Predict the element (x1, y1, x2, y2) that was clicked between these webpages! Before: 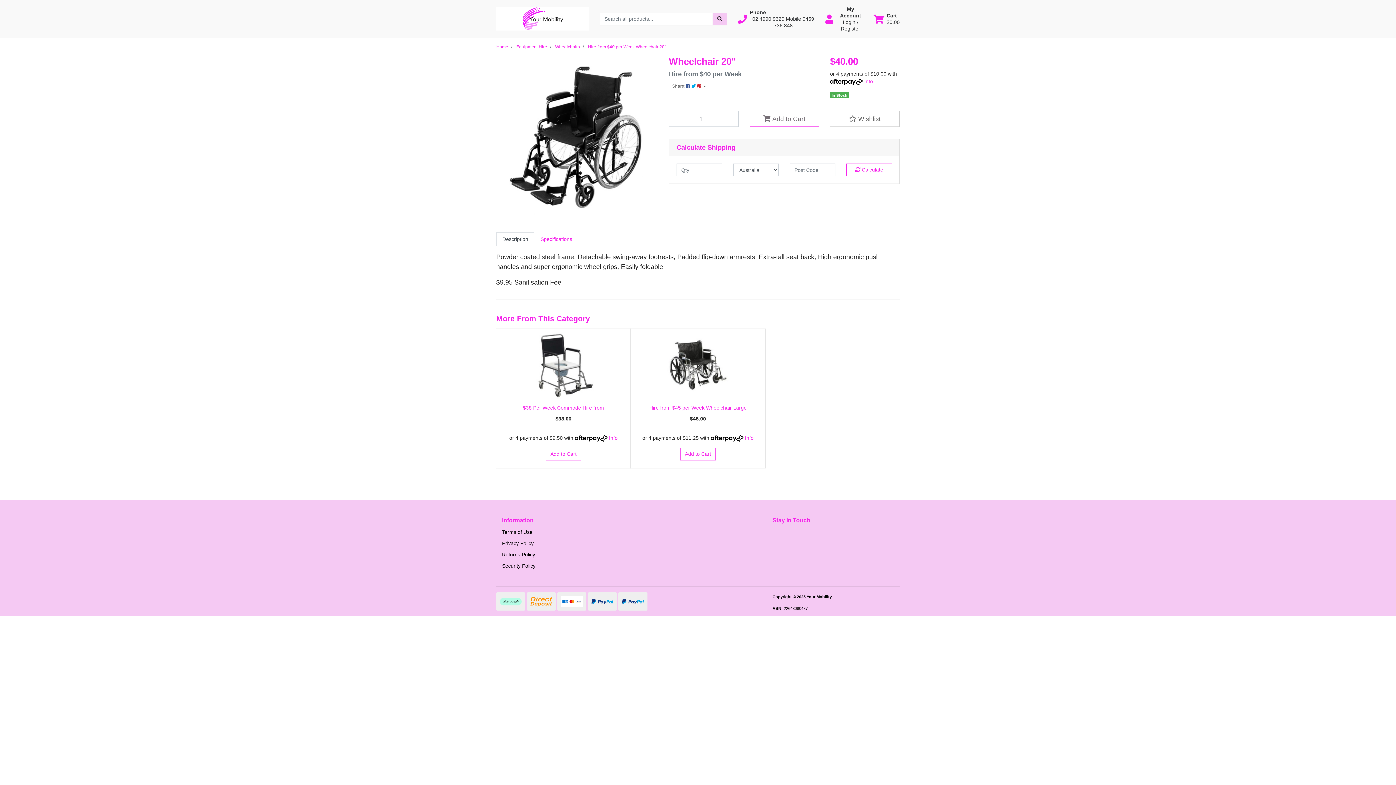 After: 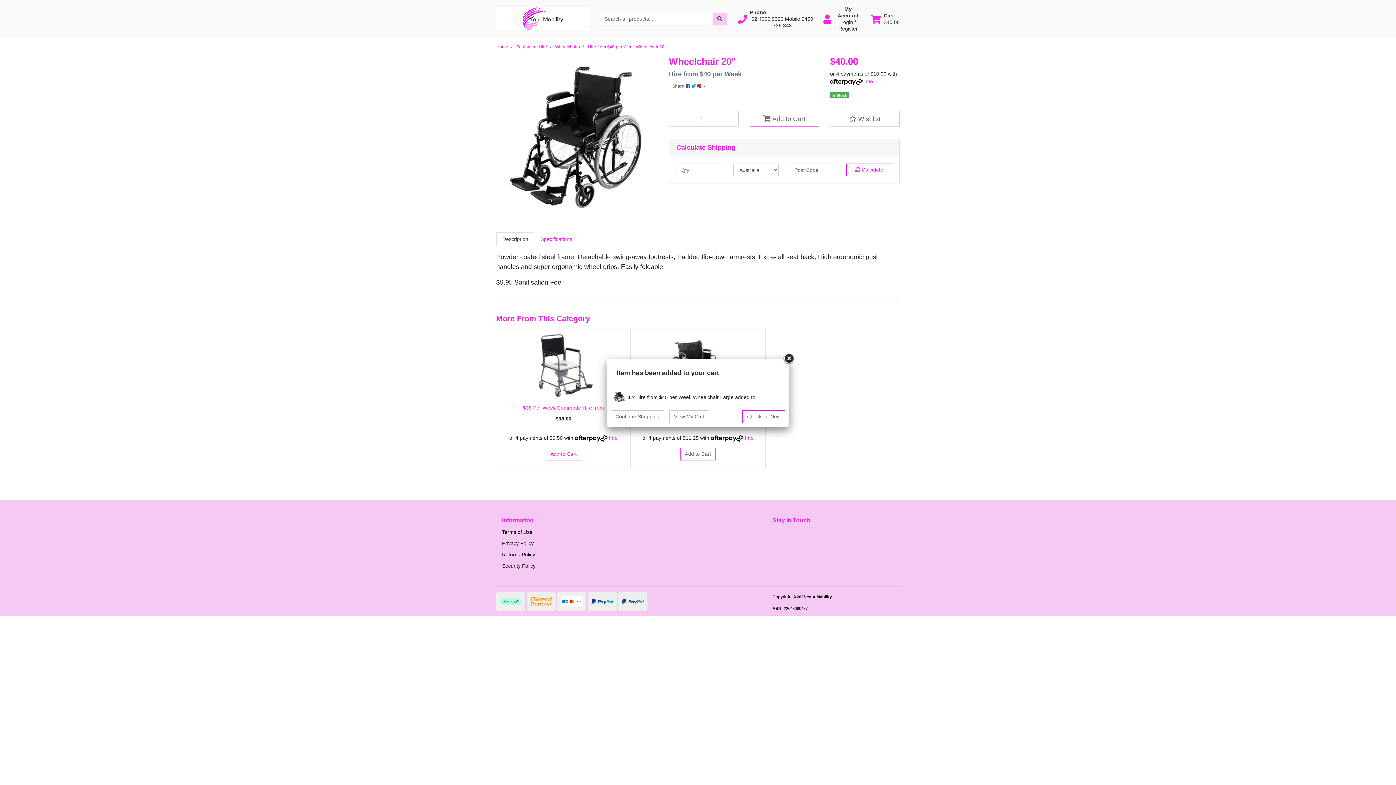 Action: bbox: (680, 448, 715, 460) label: Add to Cart